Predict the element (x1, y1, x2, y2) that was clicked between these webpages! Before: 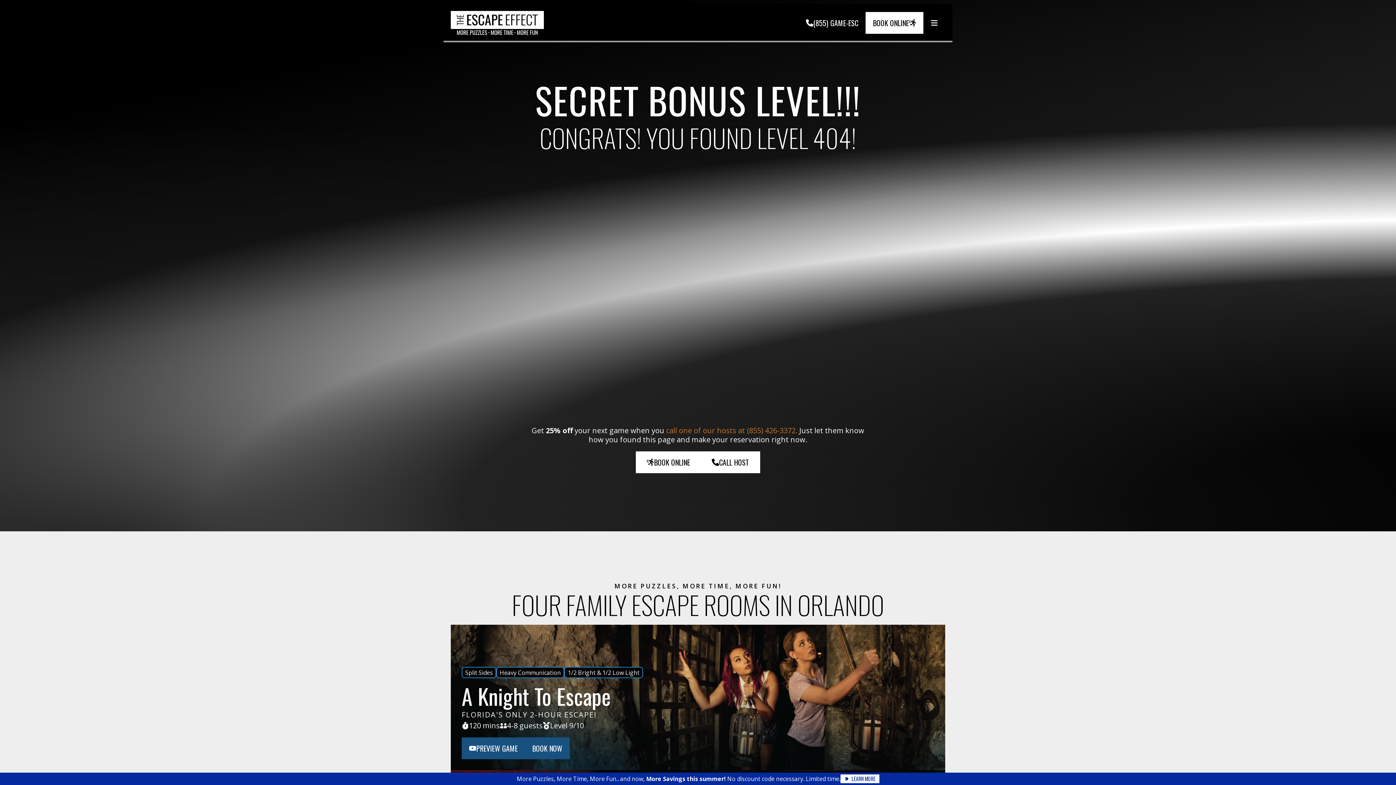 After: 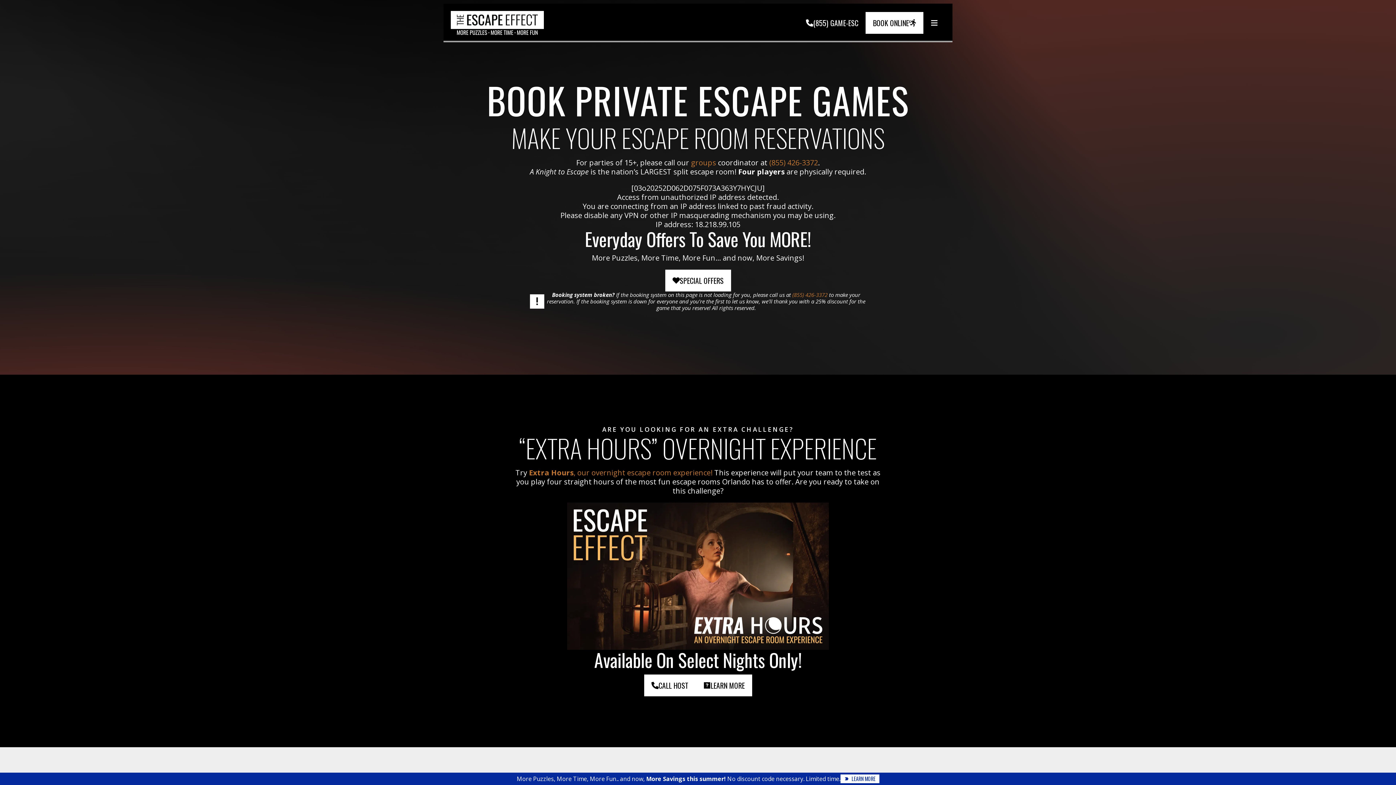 Action: label: BOOK ONLINE bbox: (865, 12, 923, 33)